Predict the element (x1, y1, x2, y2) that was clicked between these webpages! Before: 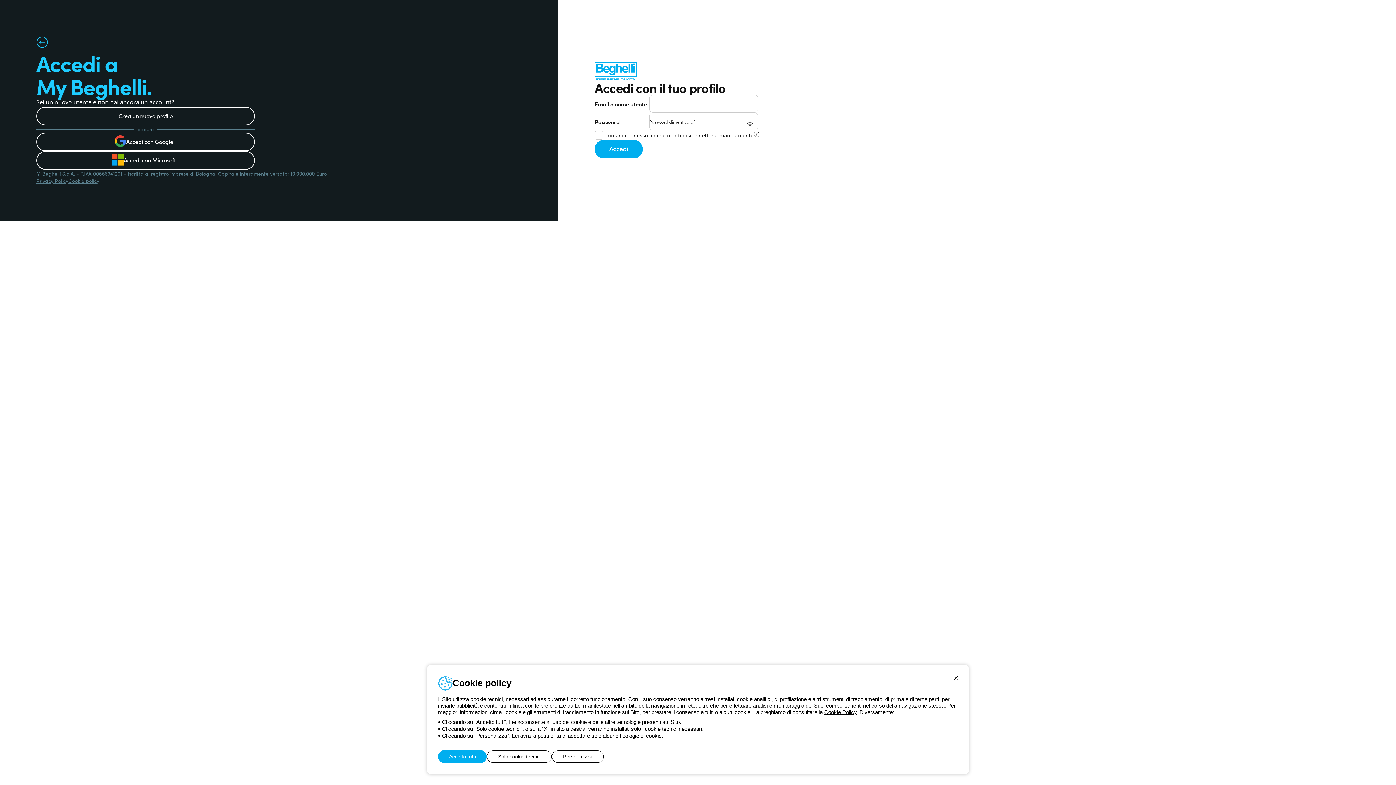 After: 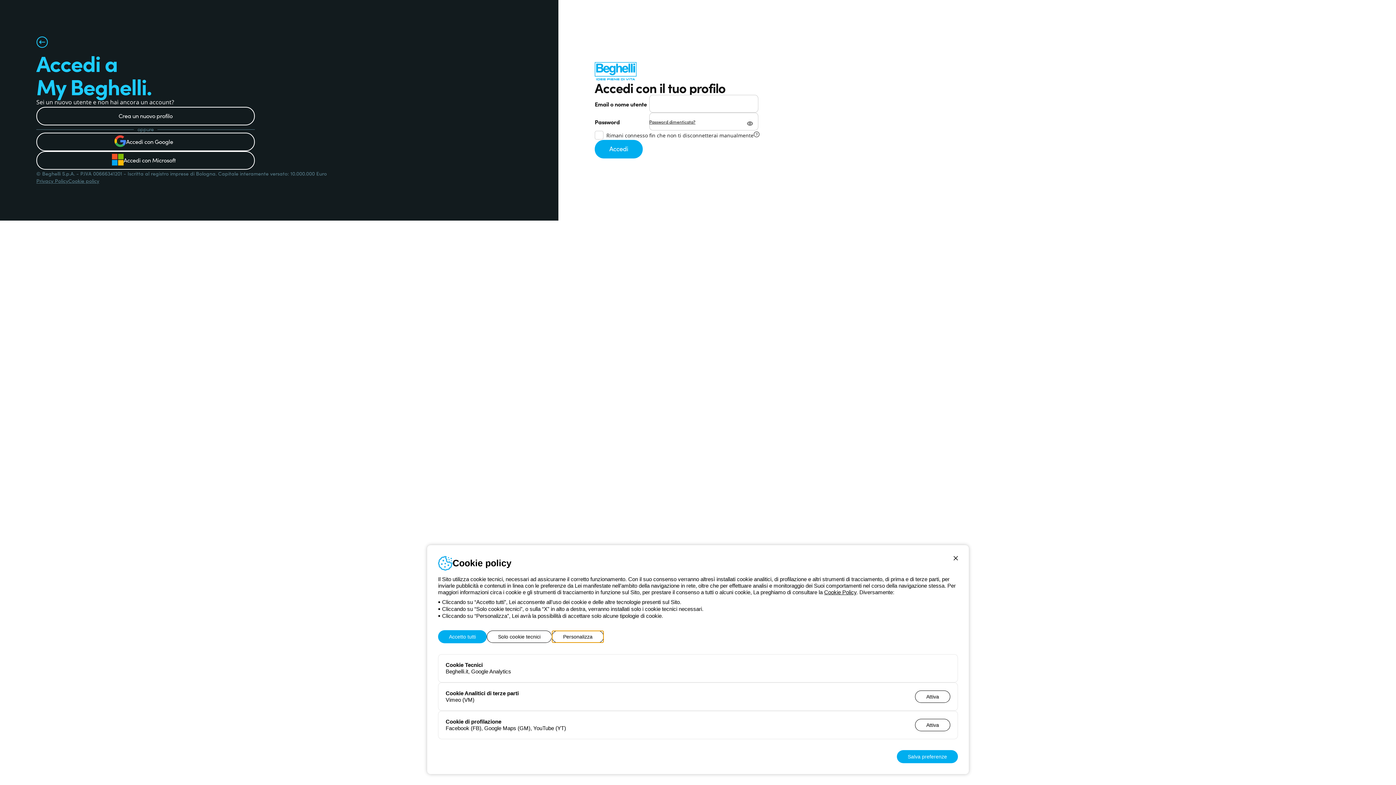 Action: bbox: (552, 750, 604, 763) label: Personalizza